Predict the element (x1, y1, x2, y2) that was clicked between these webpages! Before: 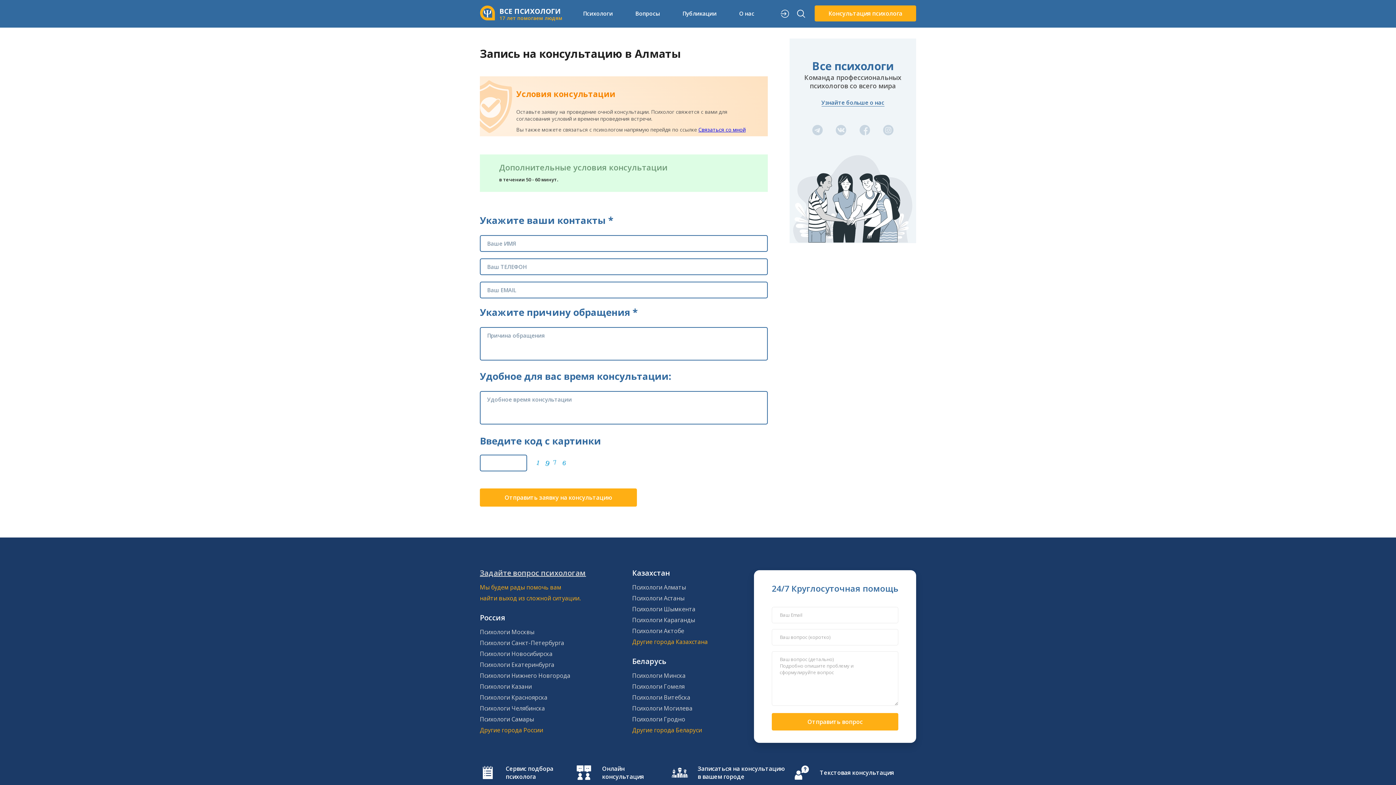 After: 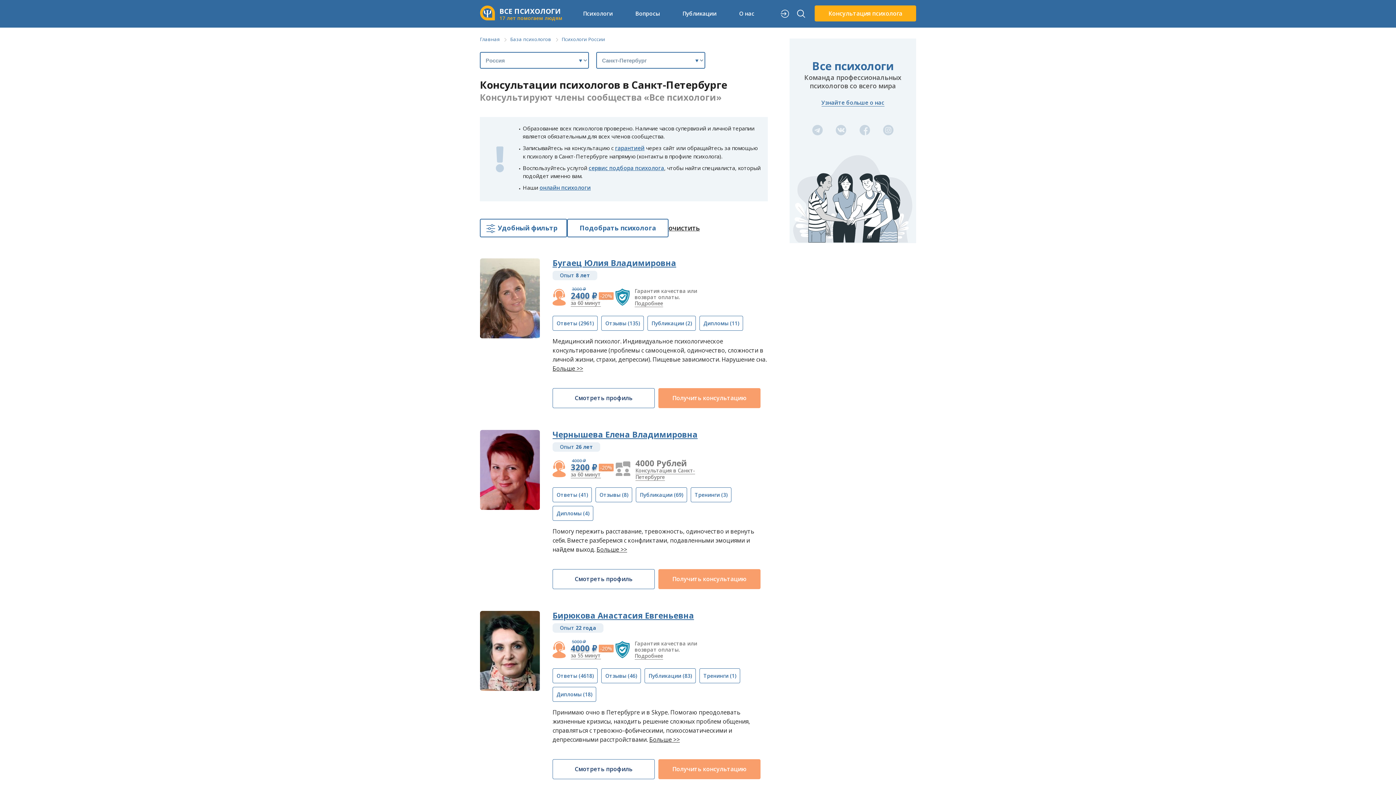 Action: bbox: (480, 639, 564, 647) label: Психологи Санкт-Петербурга